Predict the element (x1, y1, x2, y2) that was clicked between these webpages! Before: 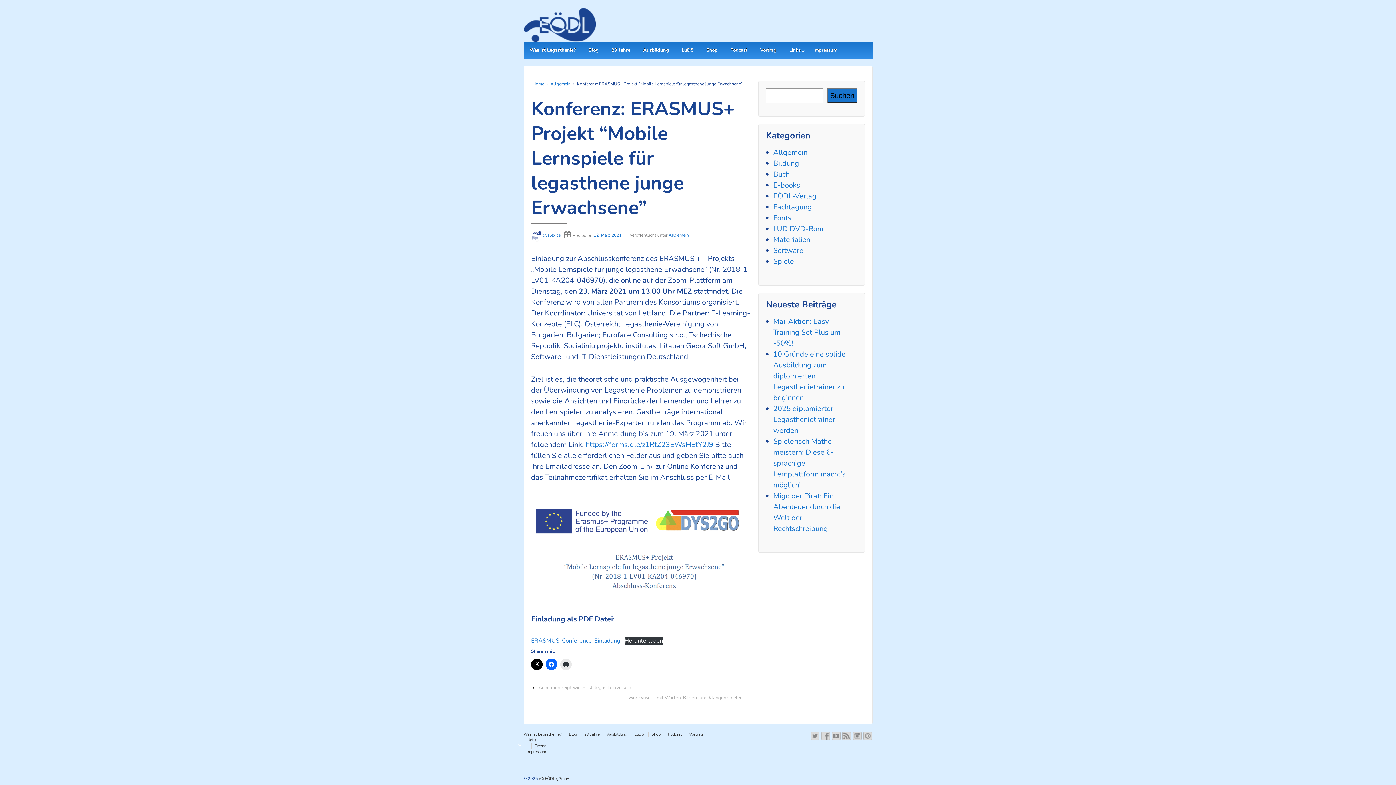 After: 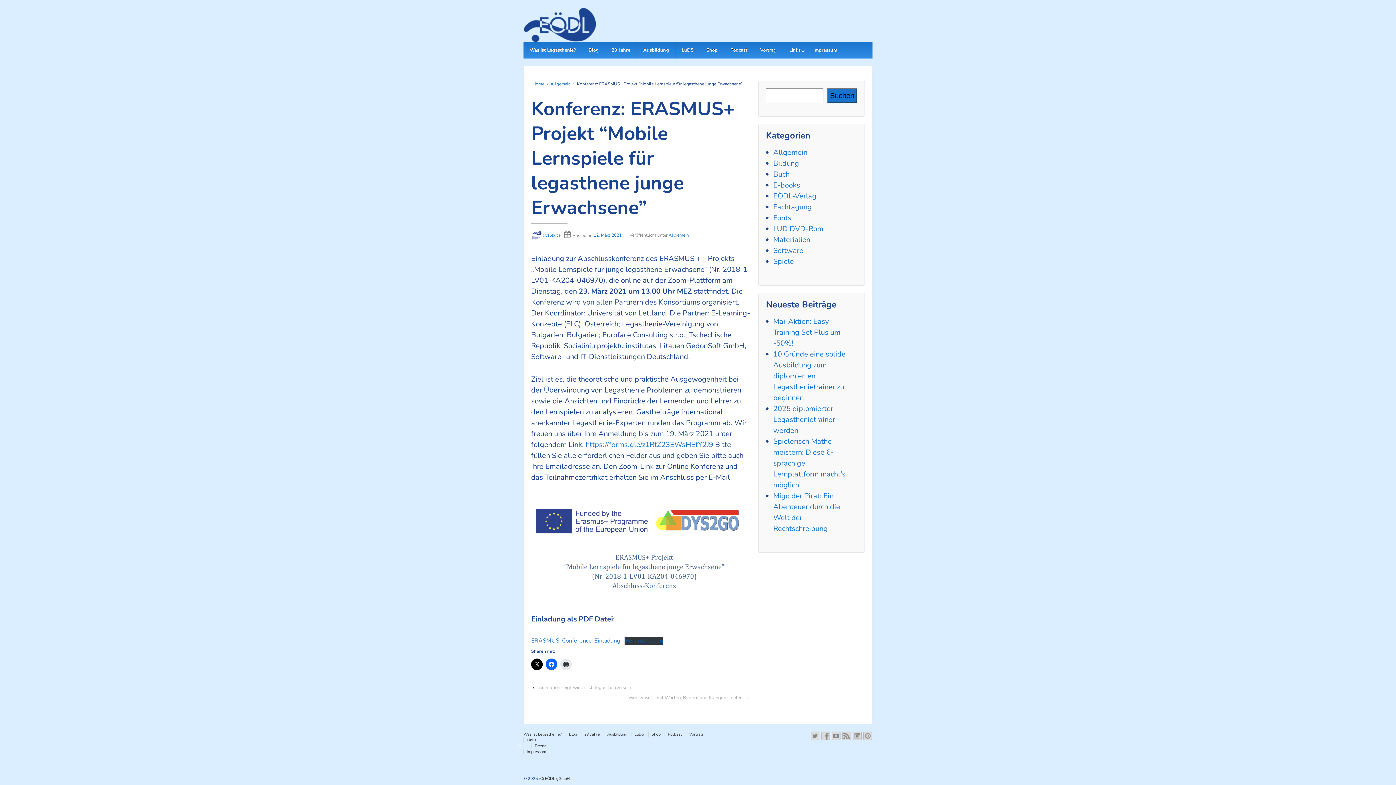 Action: label: Herunterladen bbox: (624, 637, 663, 645)